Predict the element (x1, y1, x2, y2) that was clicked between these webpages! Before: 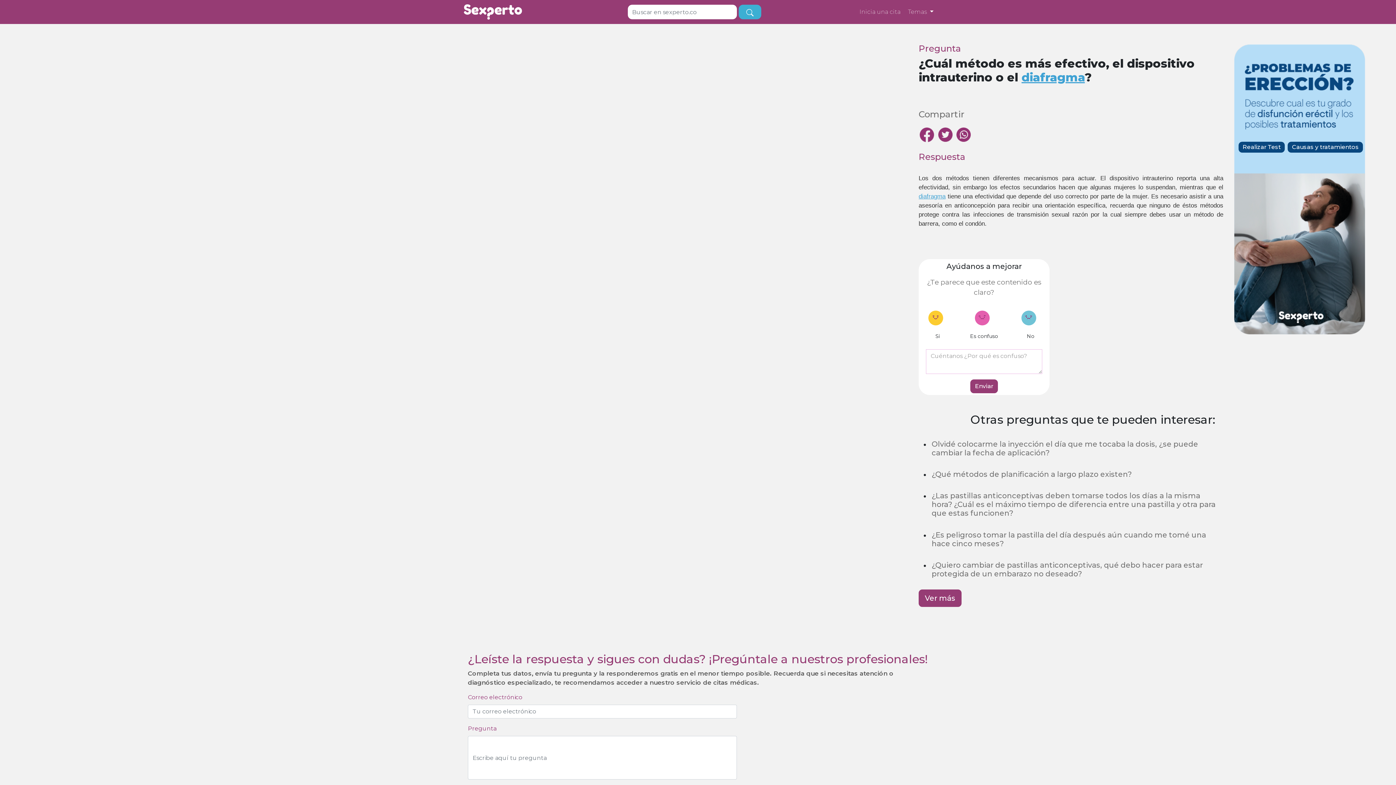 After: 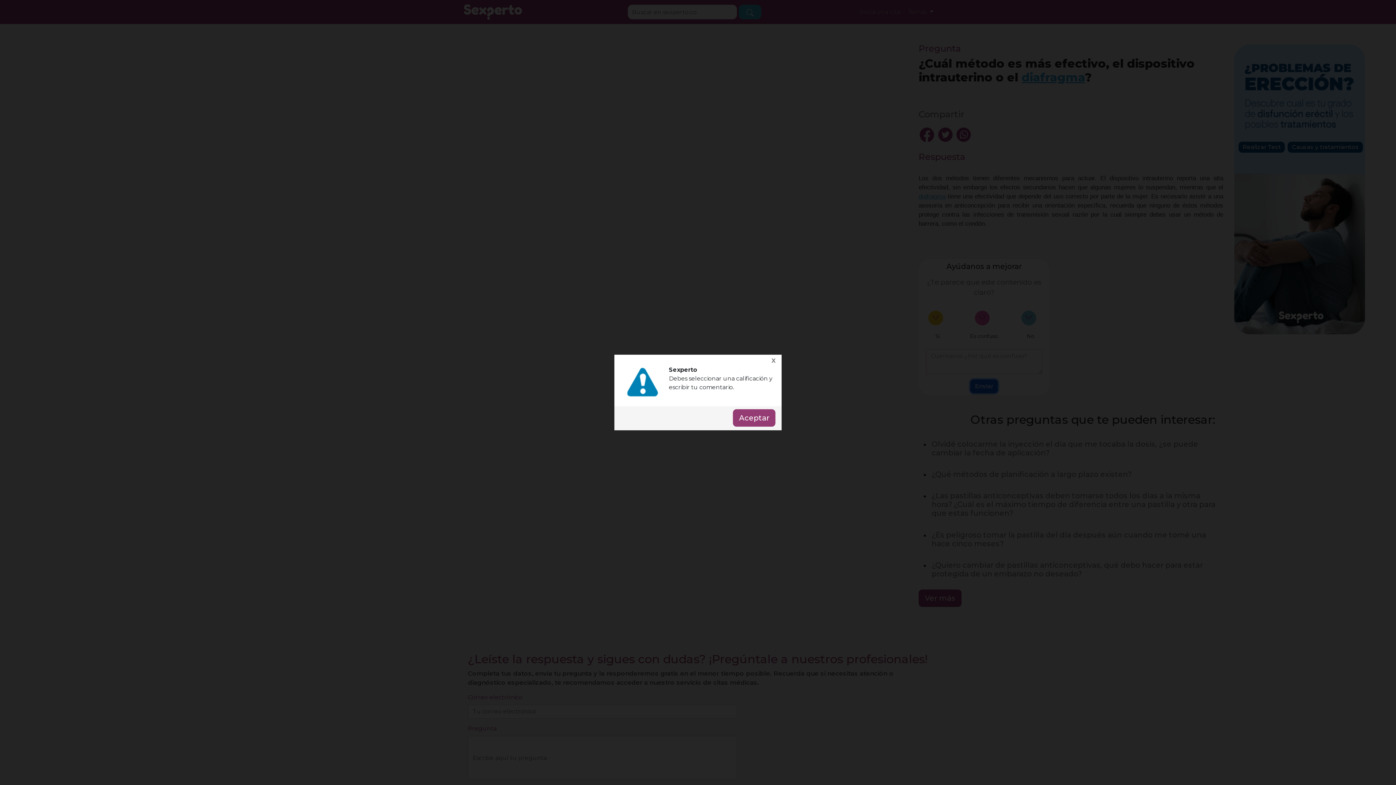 Action: bbox: (970, 379, 998, 393) label: Enviar